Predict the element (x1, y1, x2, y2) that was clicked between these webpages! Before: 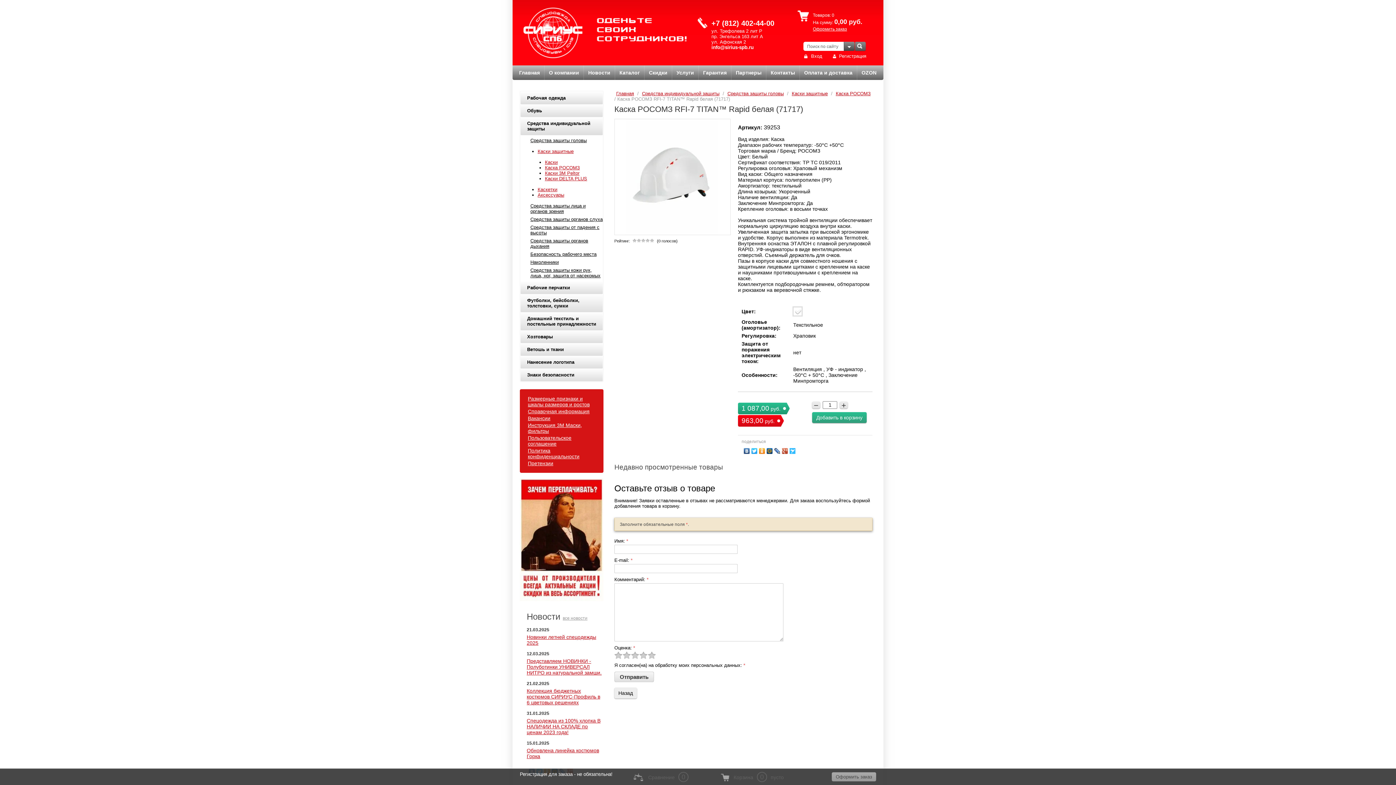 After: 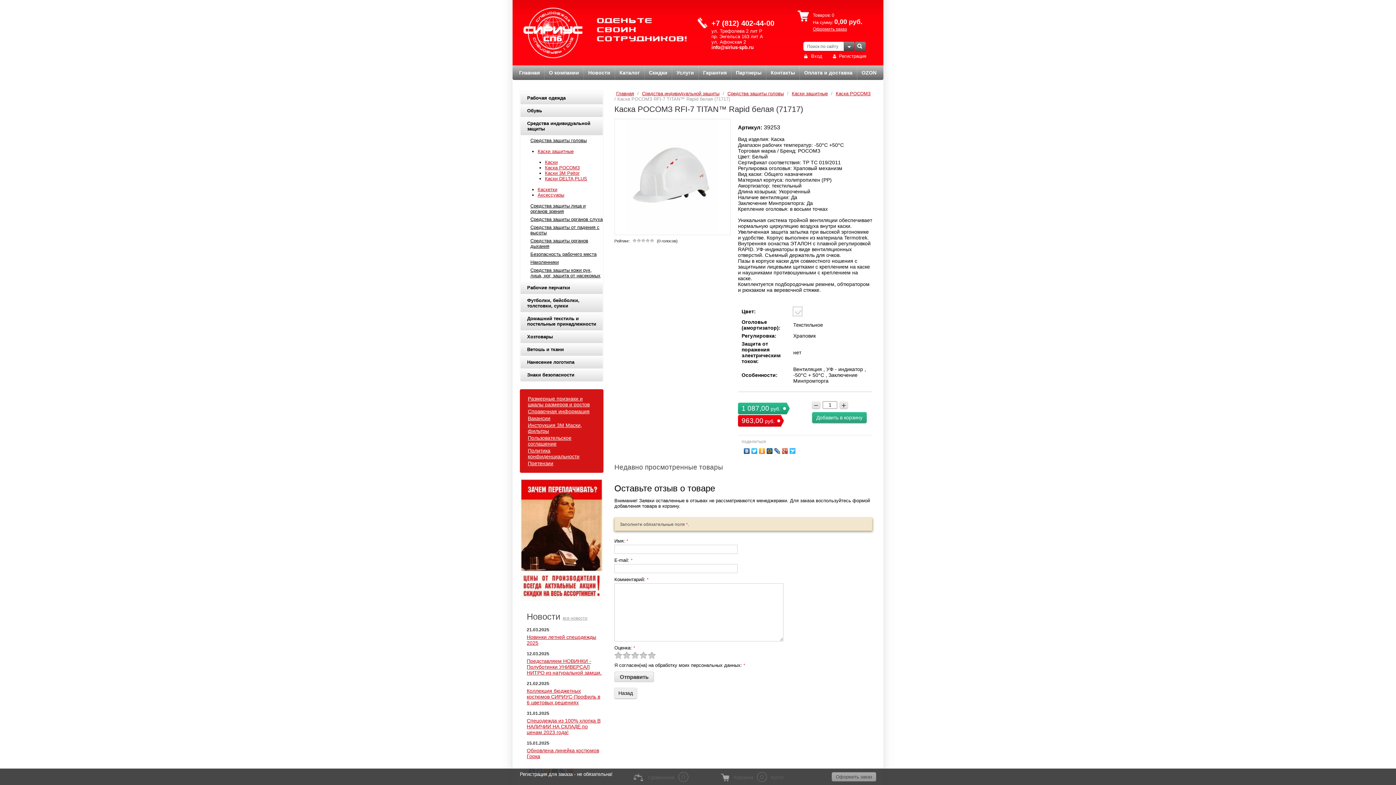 Action: bbox: (733, 774, 753, 780) label: Корзина